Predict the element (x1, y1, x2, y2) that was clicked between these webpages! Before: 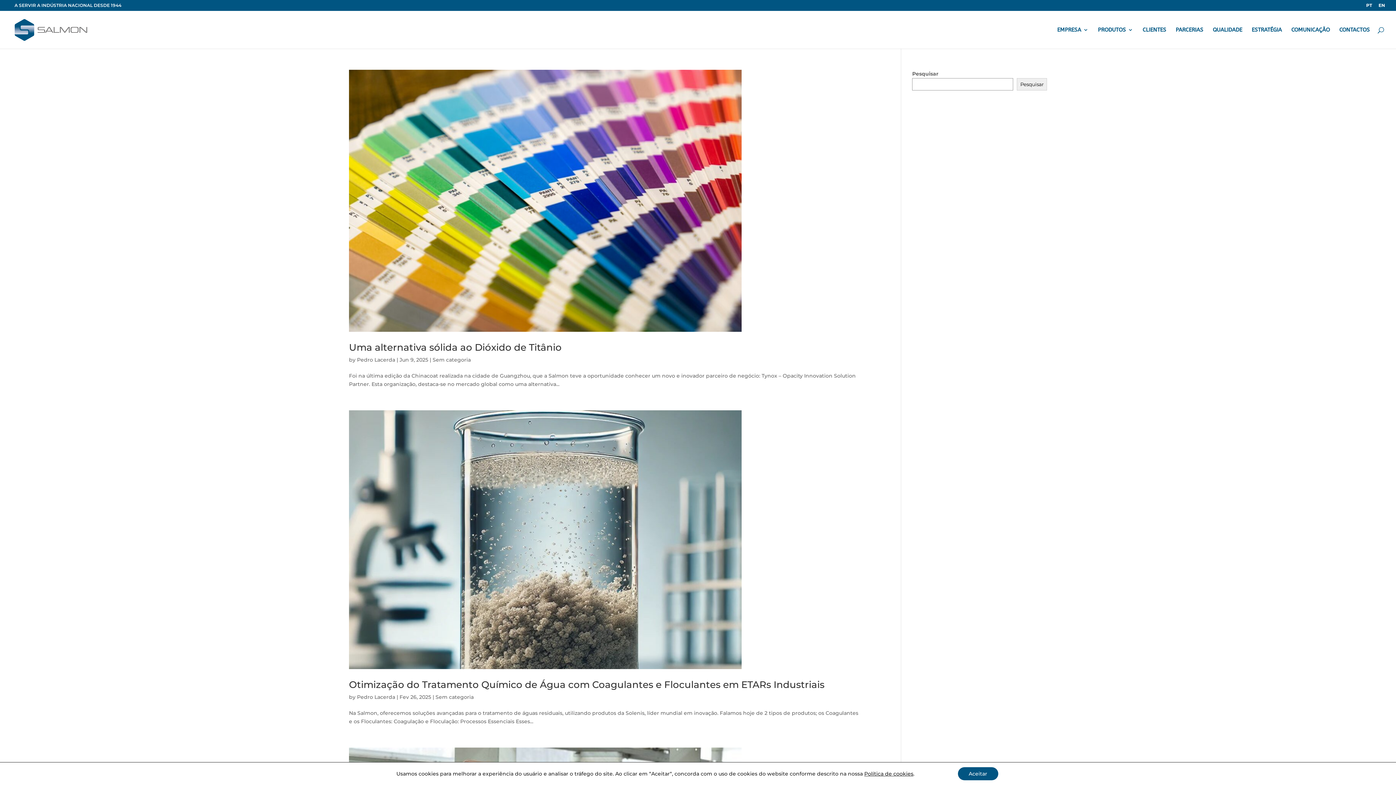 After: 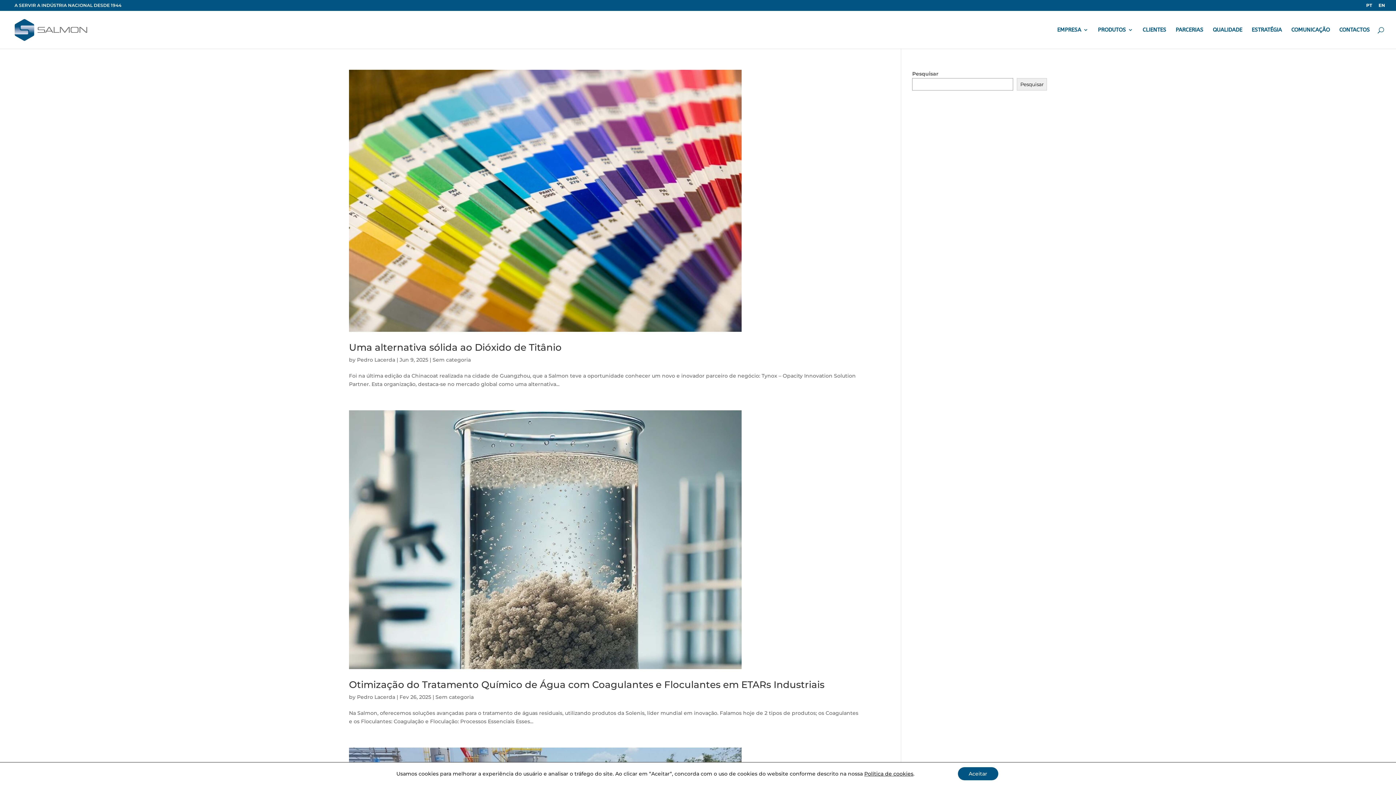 Action: label: Sem categoria bbox: (435, 694, 473, 700)